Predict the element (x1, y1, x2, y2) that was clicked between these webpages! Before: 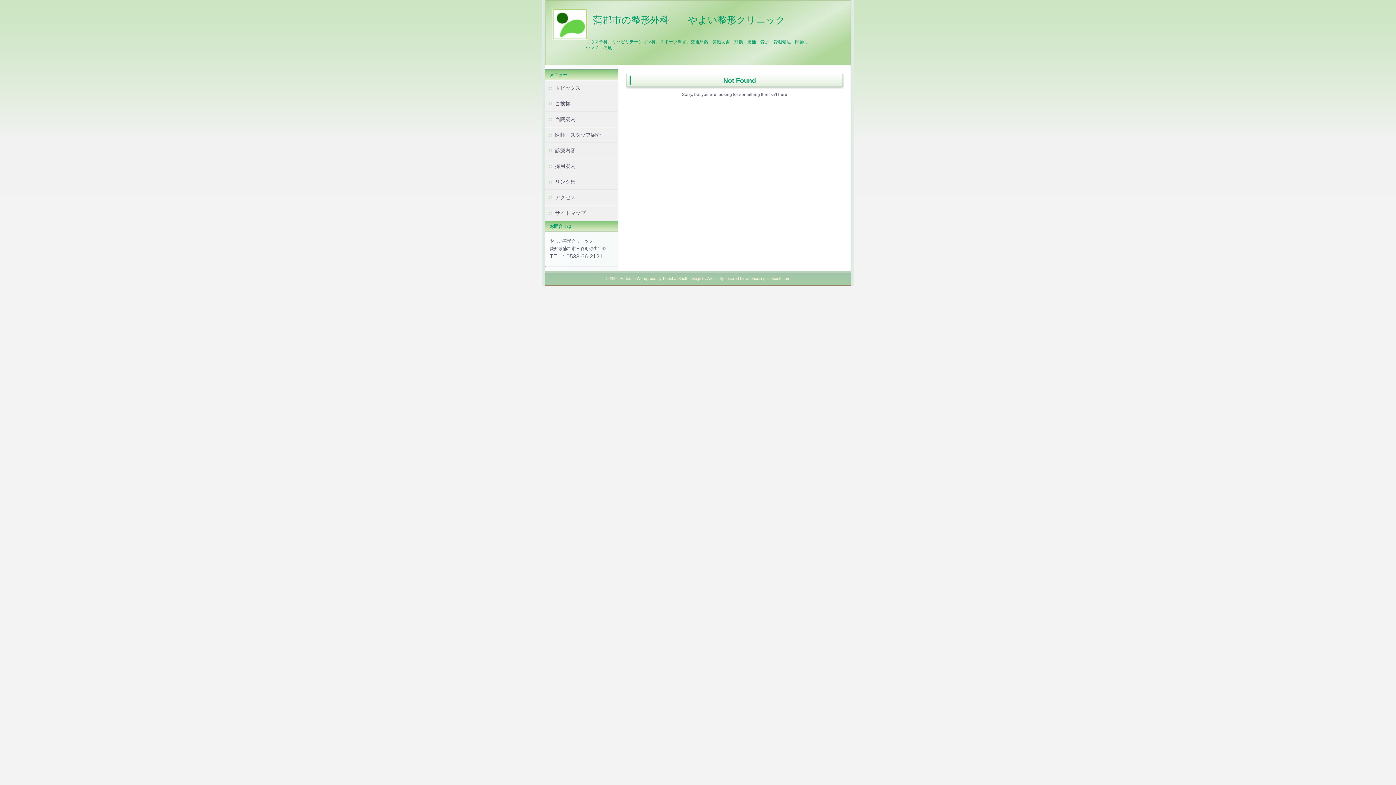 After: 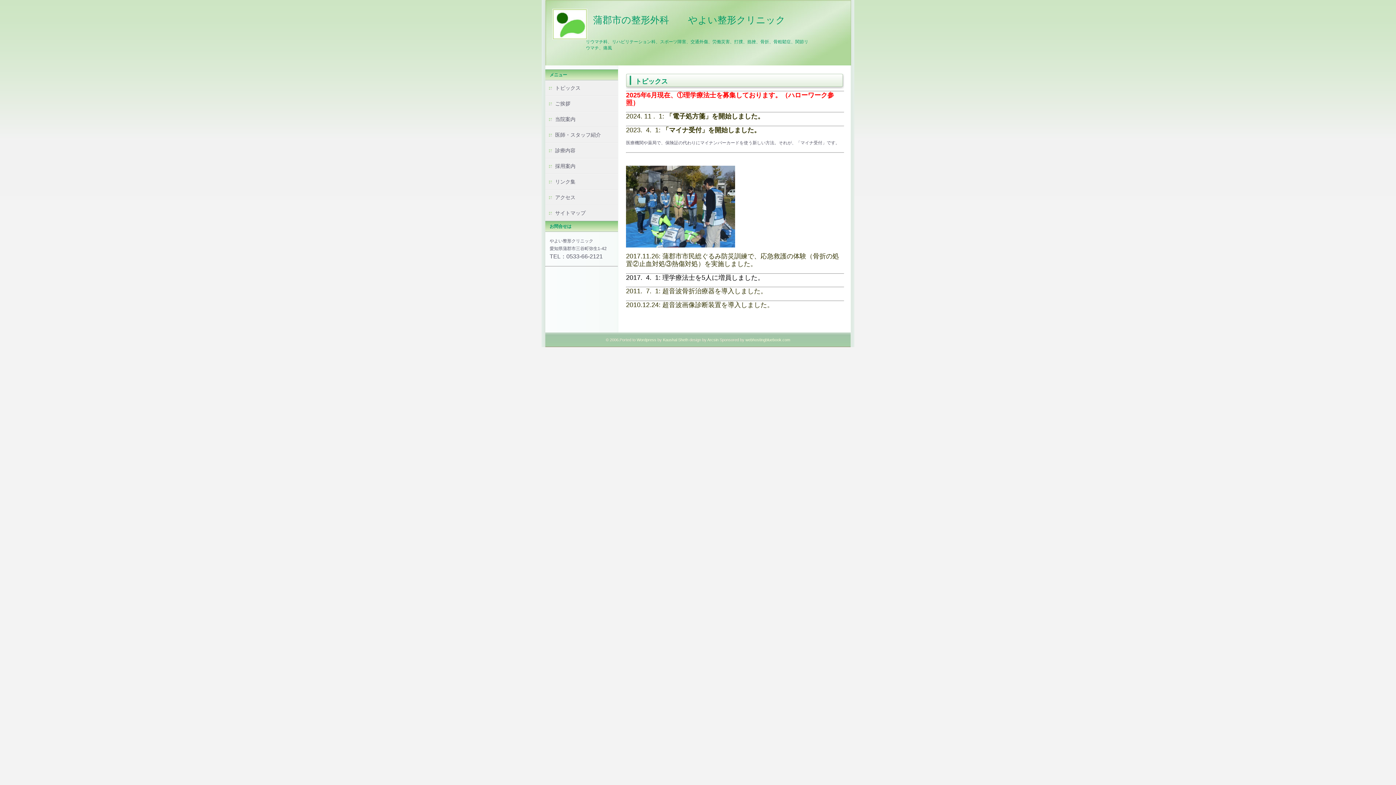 Action: bbox: (545, 80, 618, 95) label: トピックス